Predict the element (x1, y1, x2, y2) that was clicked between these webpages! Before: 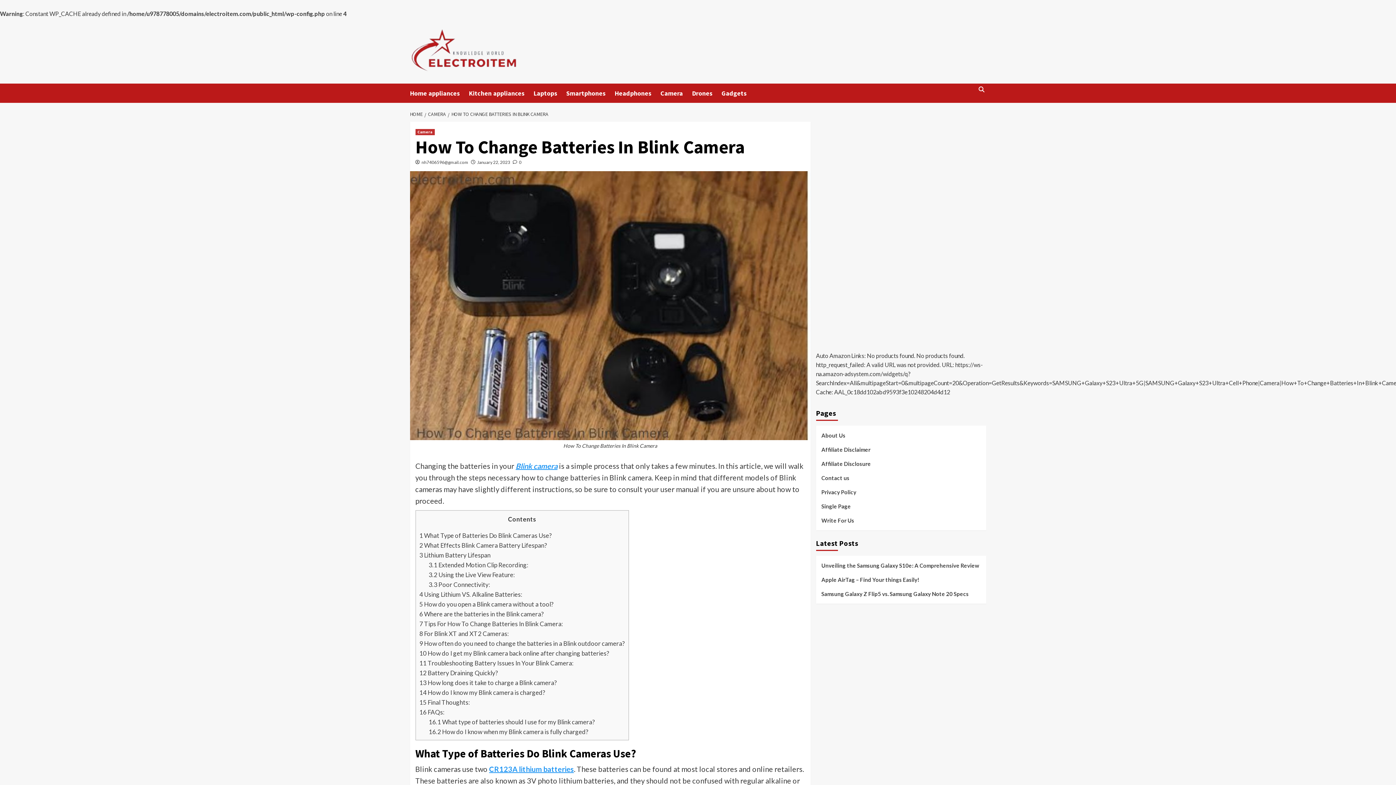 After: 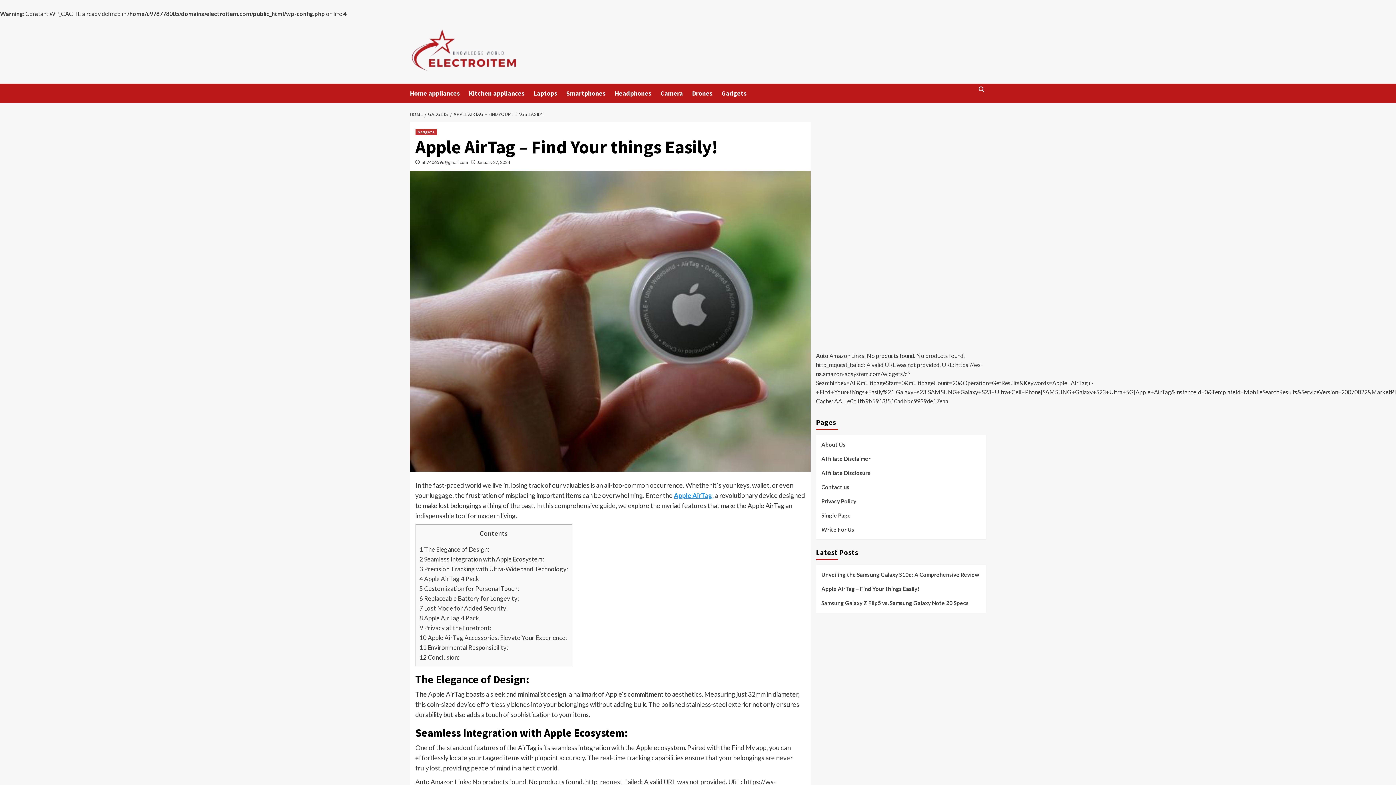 Action: label: Apple AirTag – Find Your things Easily! bbox: (821, 575, 980, 589)